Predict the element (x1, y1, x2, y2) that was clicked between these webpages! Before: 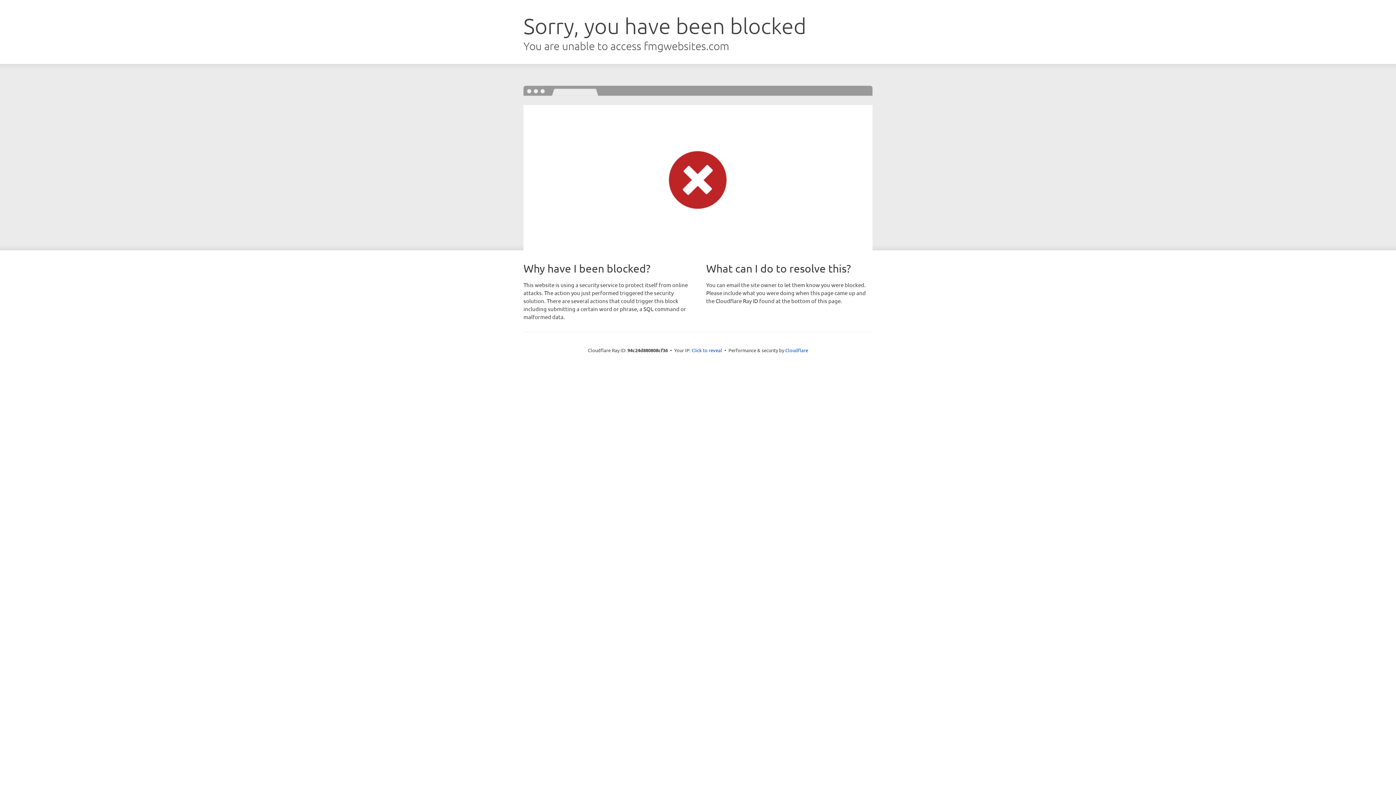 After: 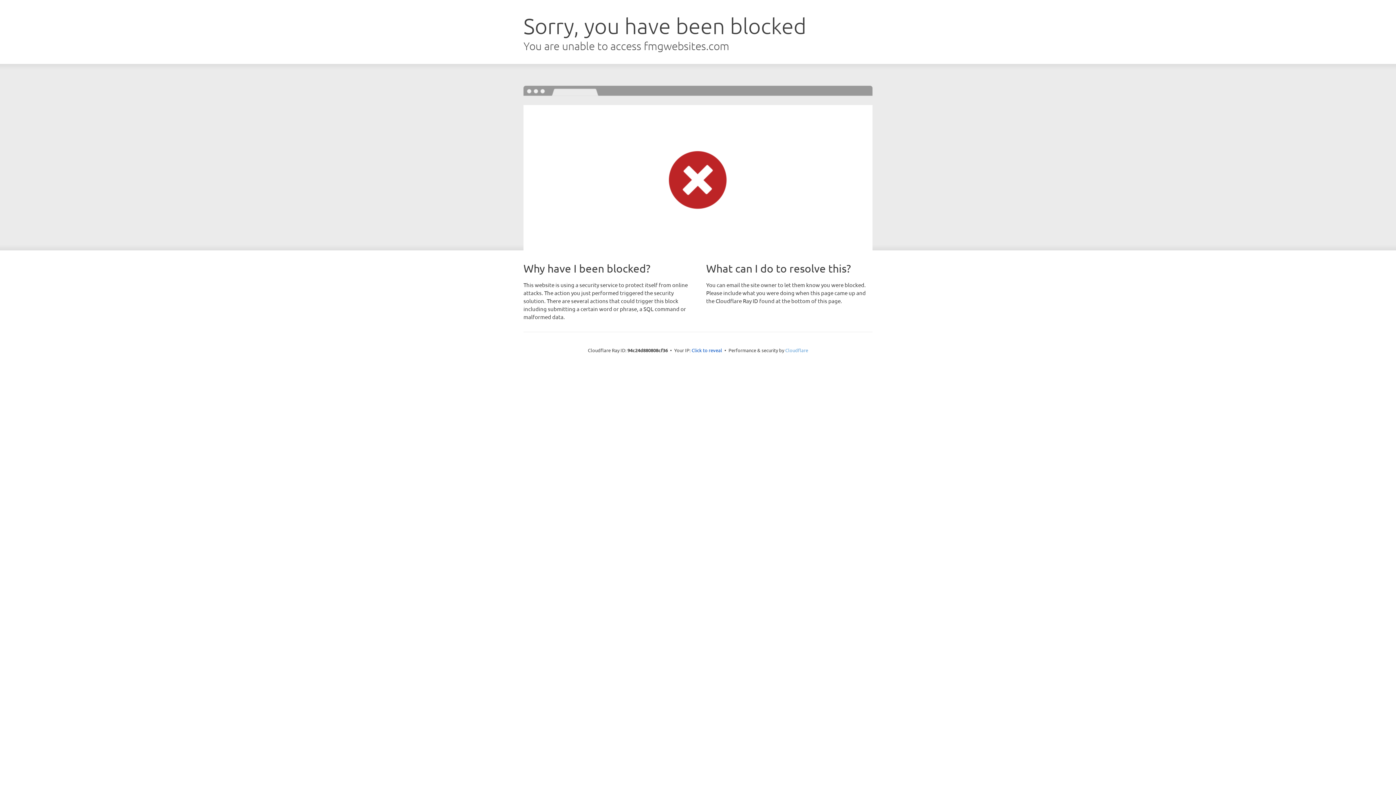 Action: bbox: (785, 347, 808, 353) label: Cloudflare